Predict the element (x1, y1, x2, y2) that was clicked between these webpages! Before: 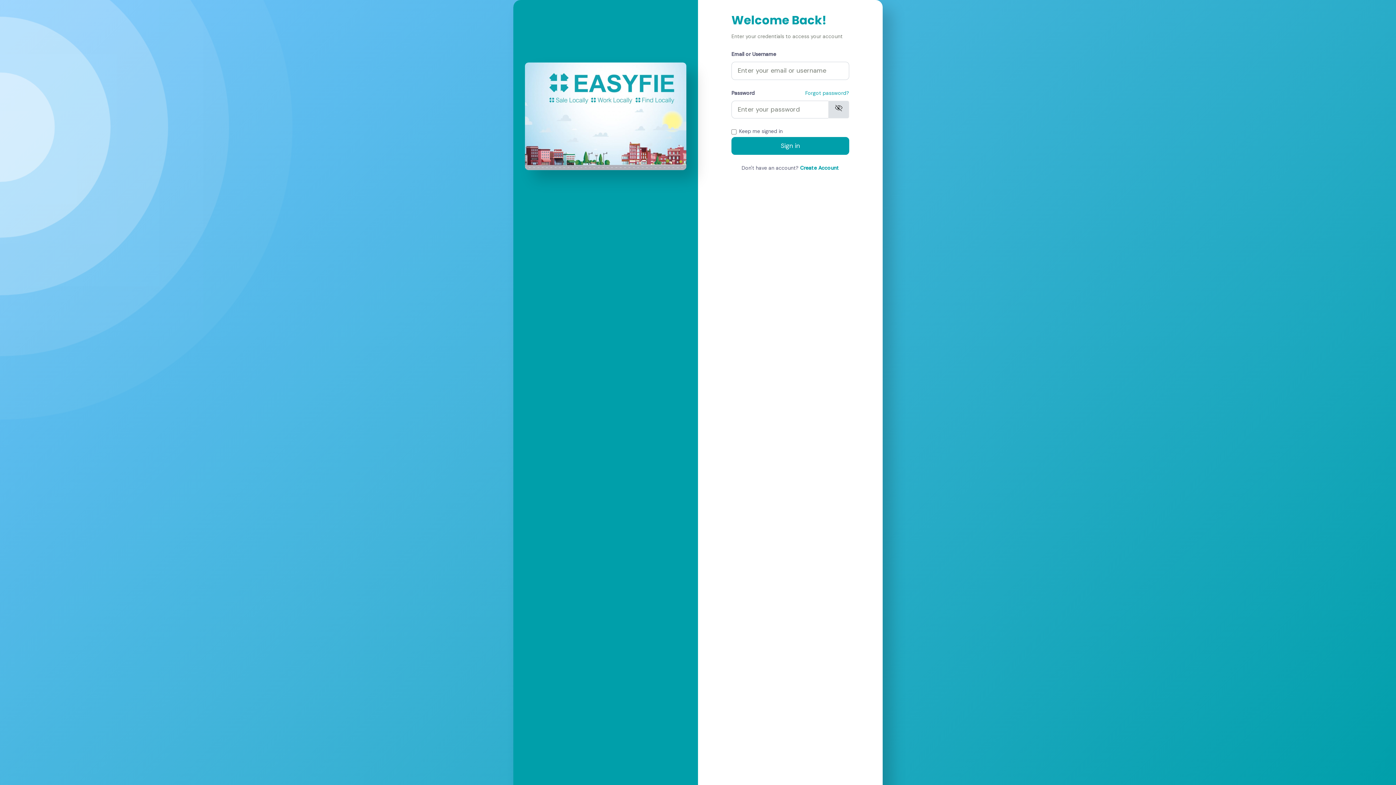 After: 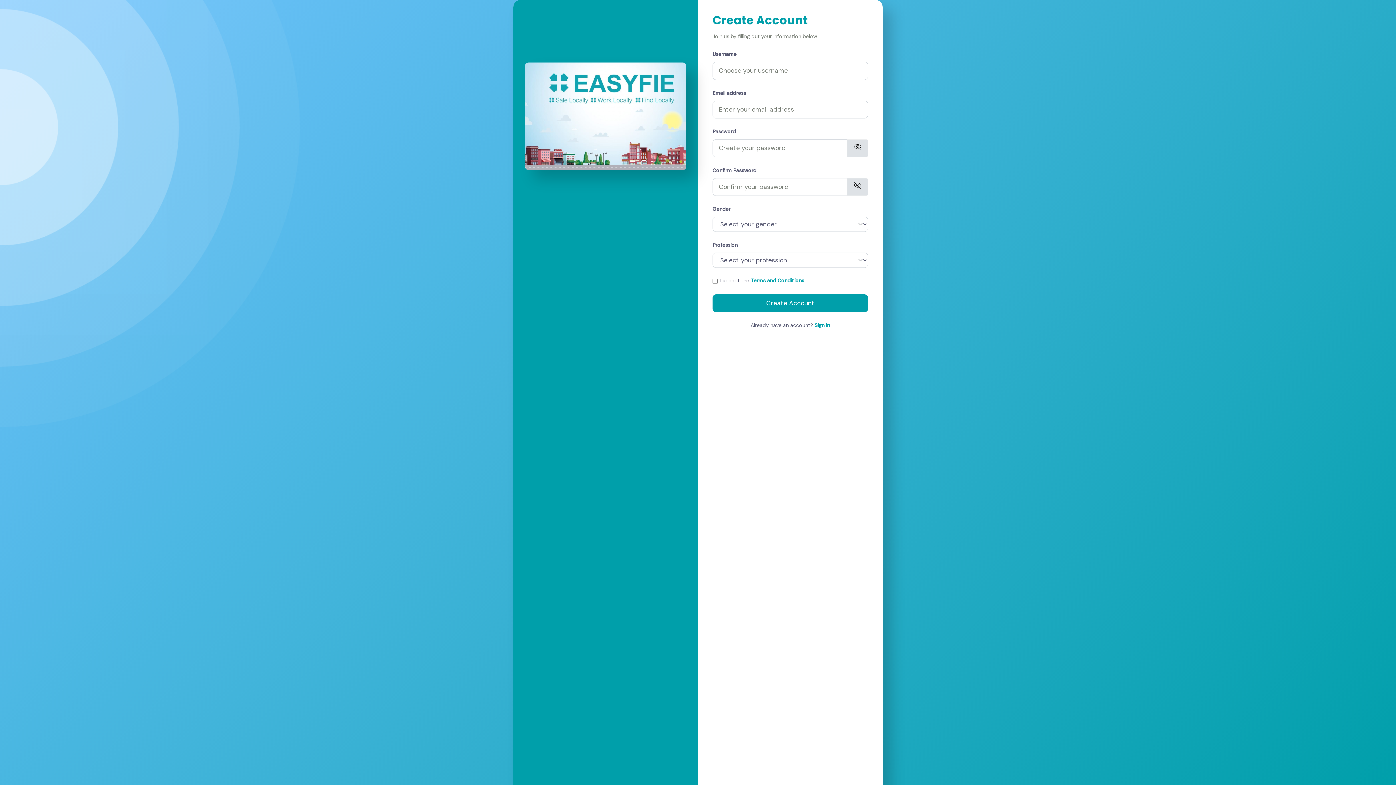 Action: label: Create Account bbox: (800, 164, 839, 171)